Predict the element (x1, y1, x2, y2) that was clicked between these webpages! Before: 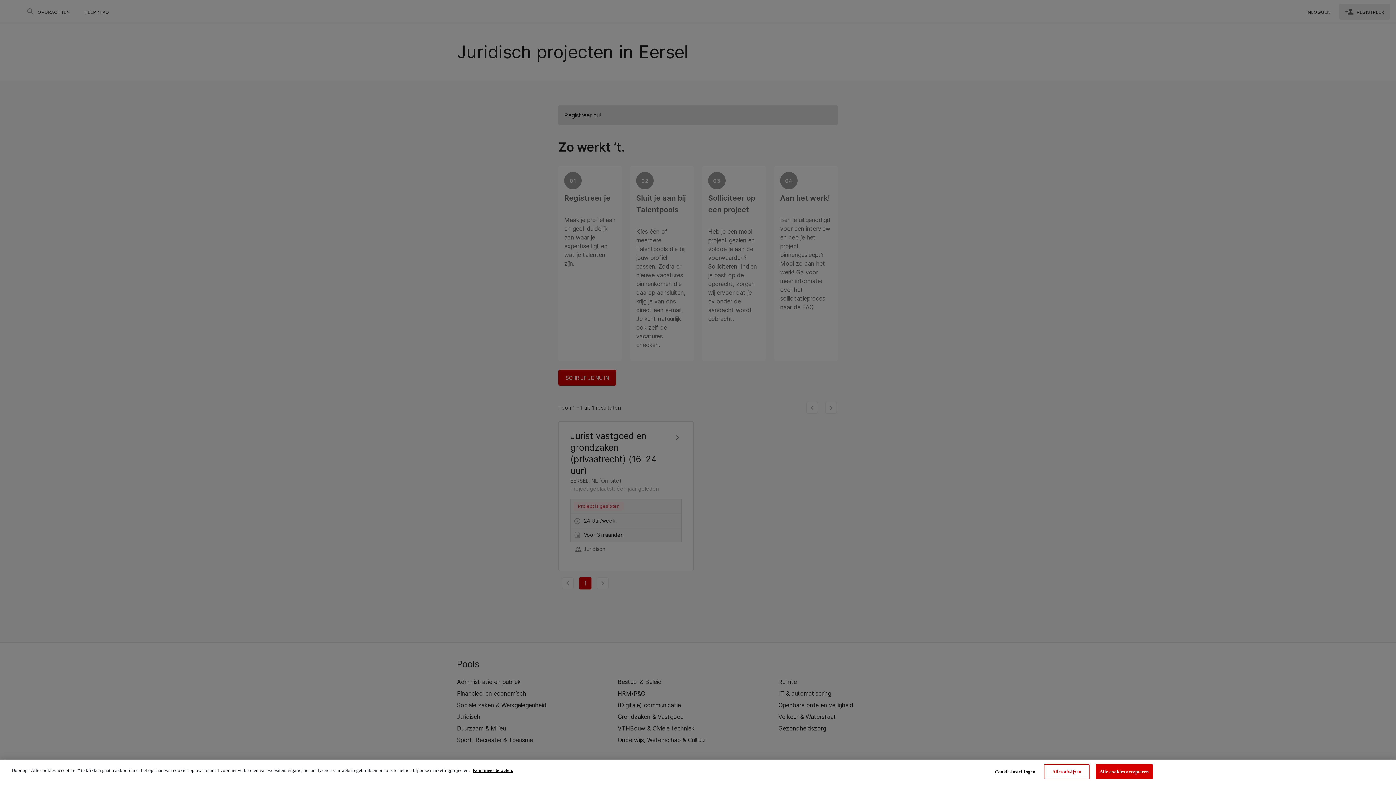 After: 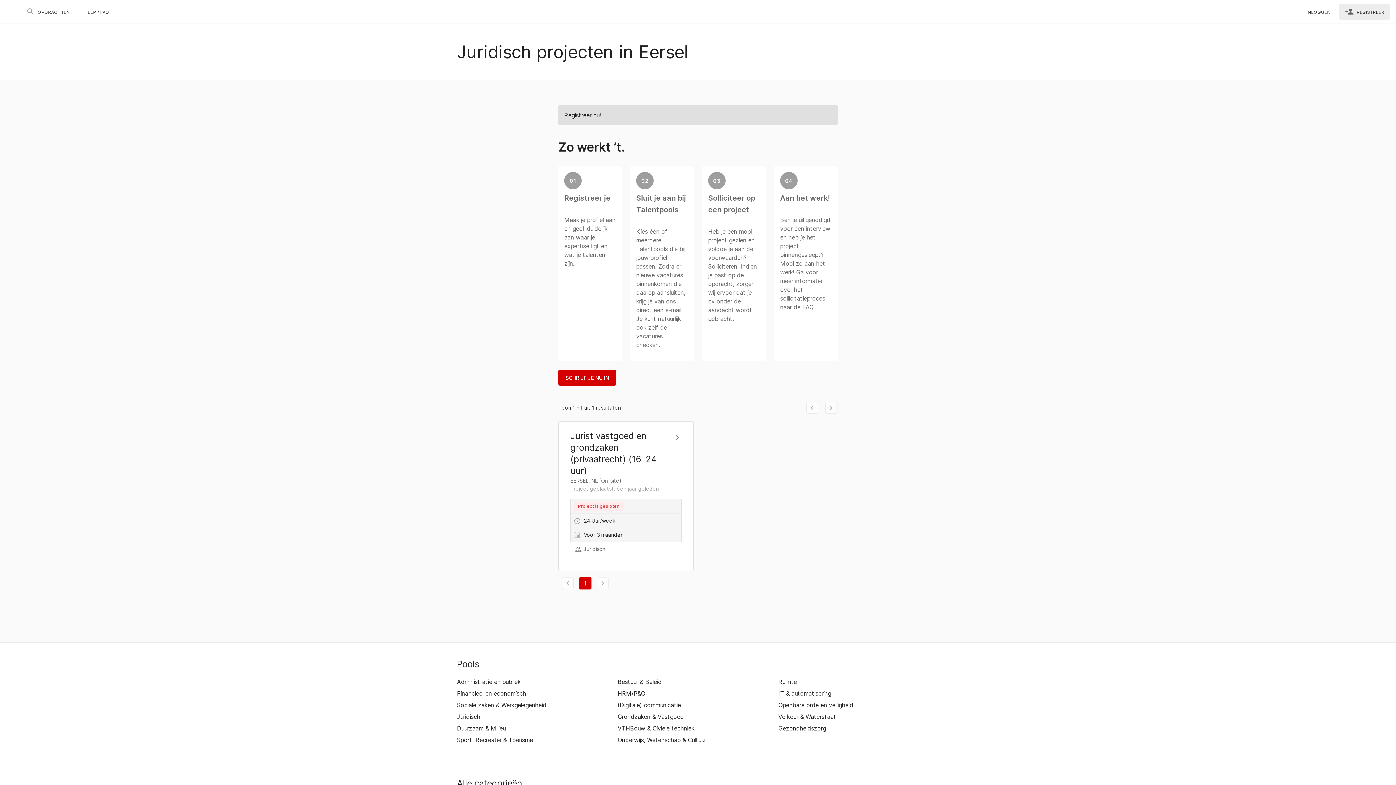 Action: label: Alle cookies accepteren bbox: (1095, 764, 1153, 779)